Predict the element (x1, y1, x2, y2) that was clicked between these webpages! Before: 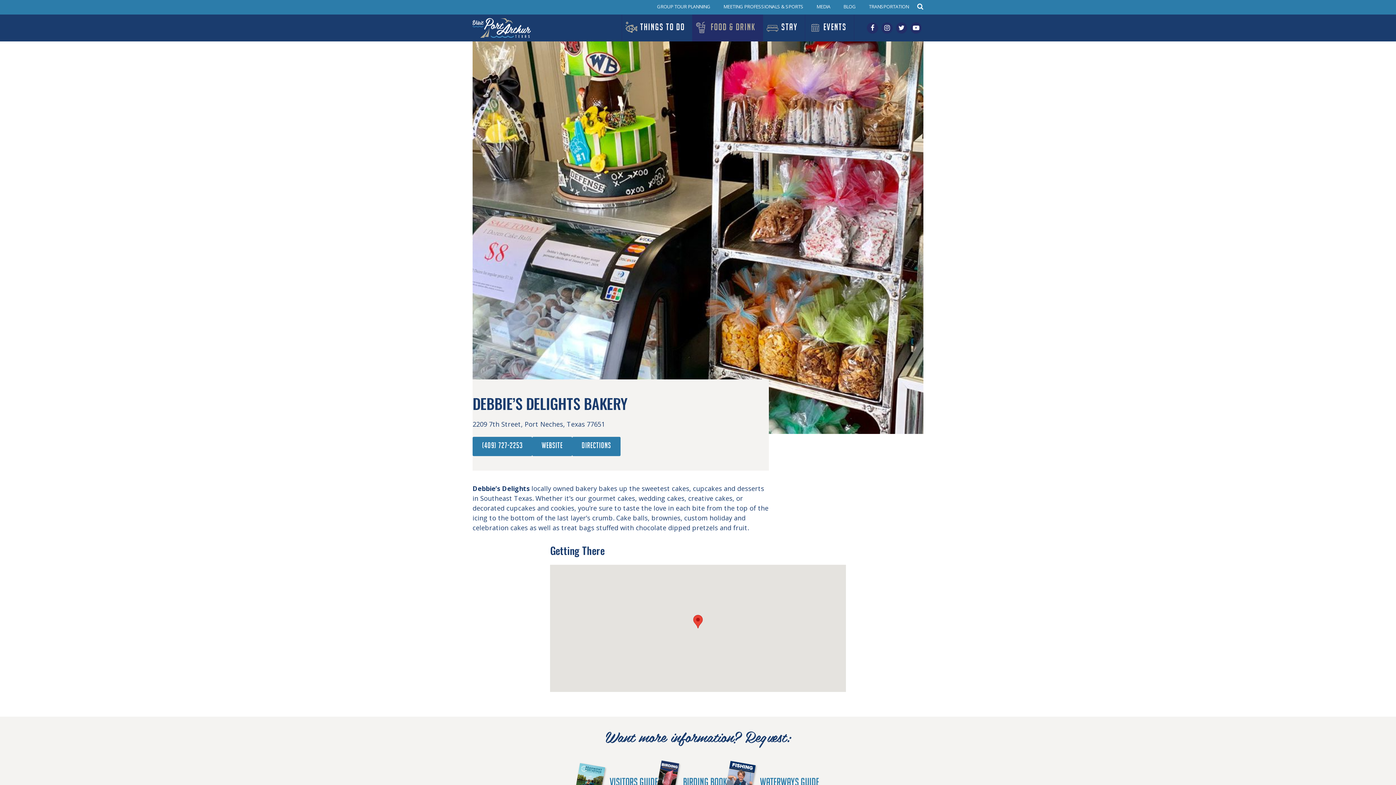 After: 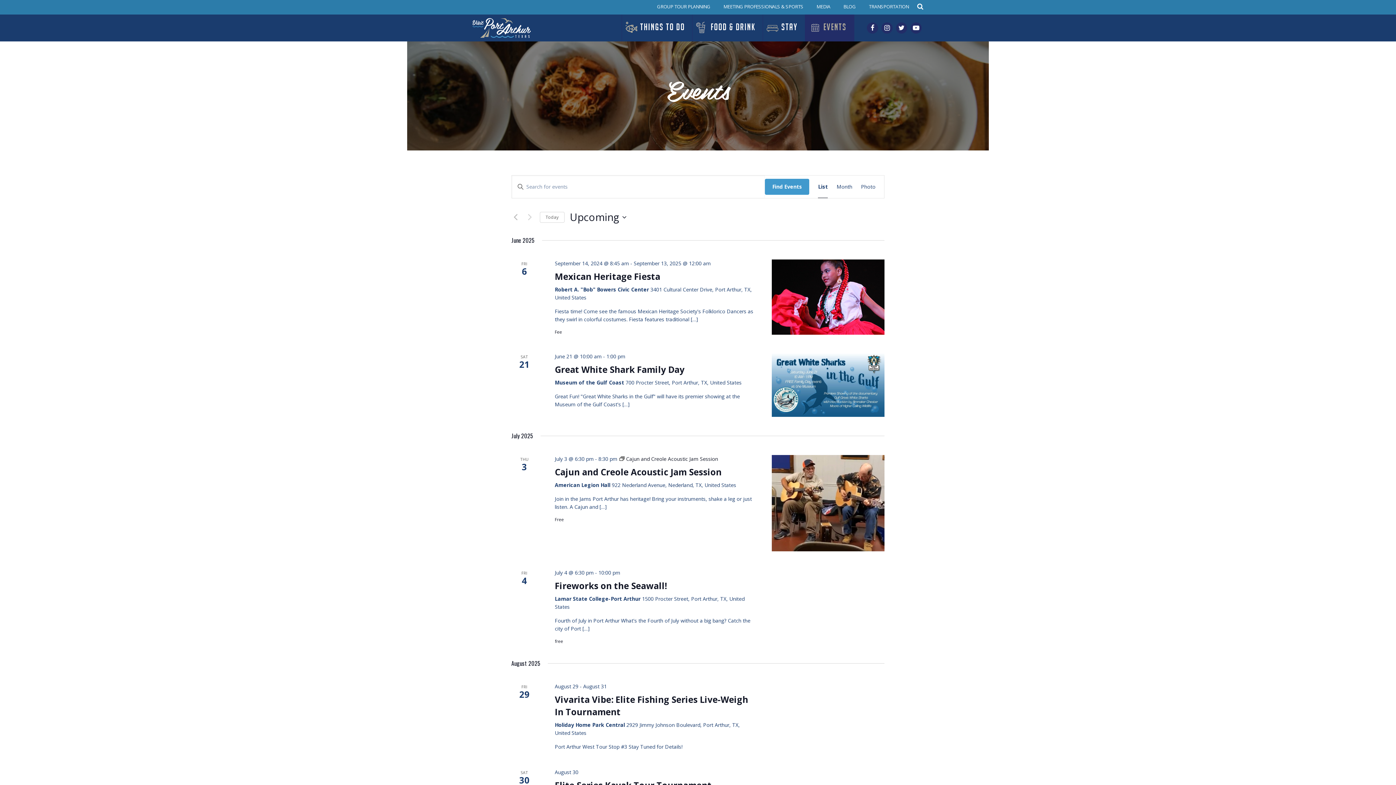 Action: label: EVENTS bbox: (805, 14, 854, 41)